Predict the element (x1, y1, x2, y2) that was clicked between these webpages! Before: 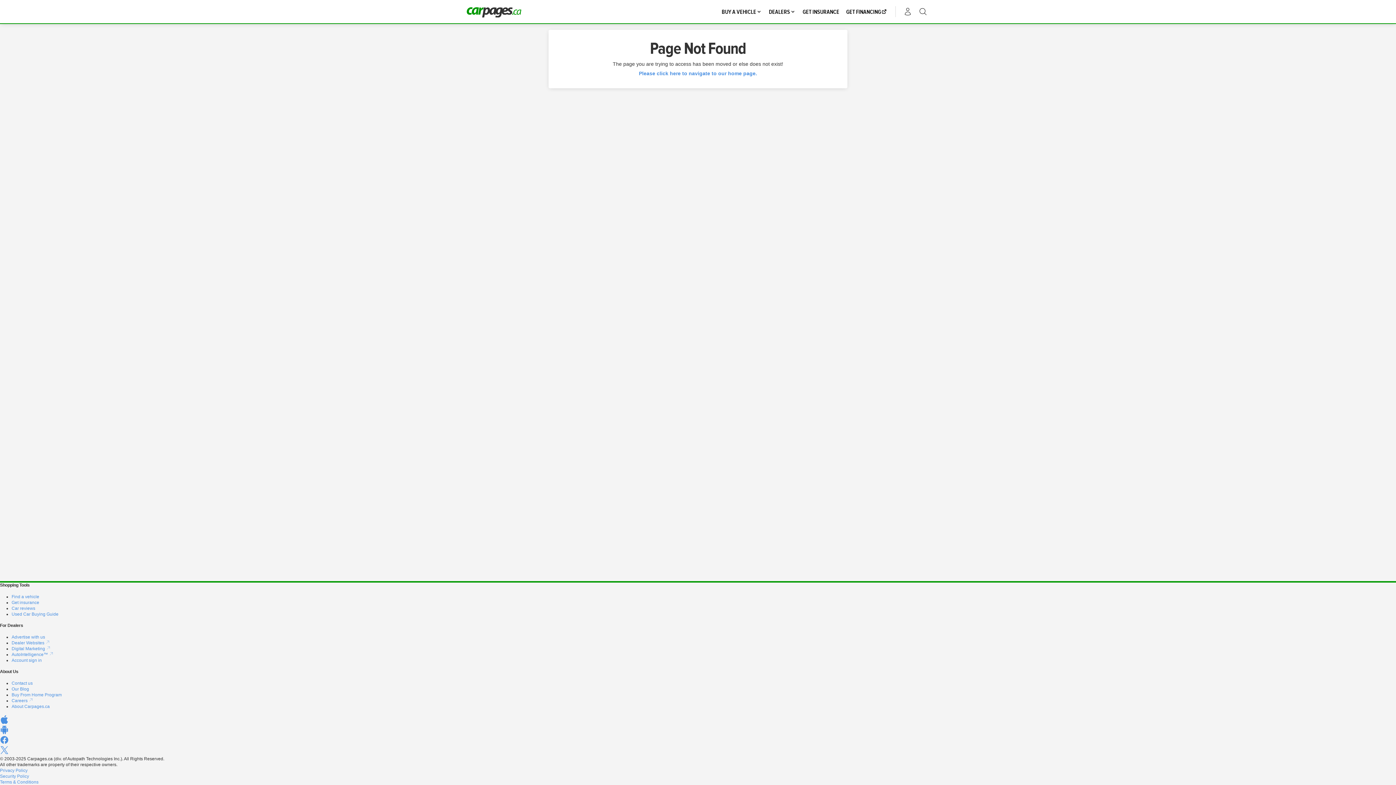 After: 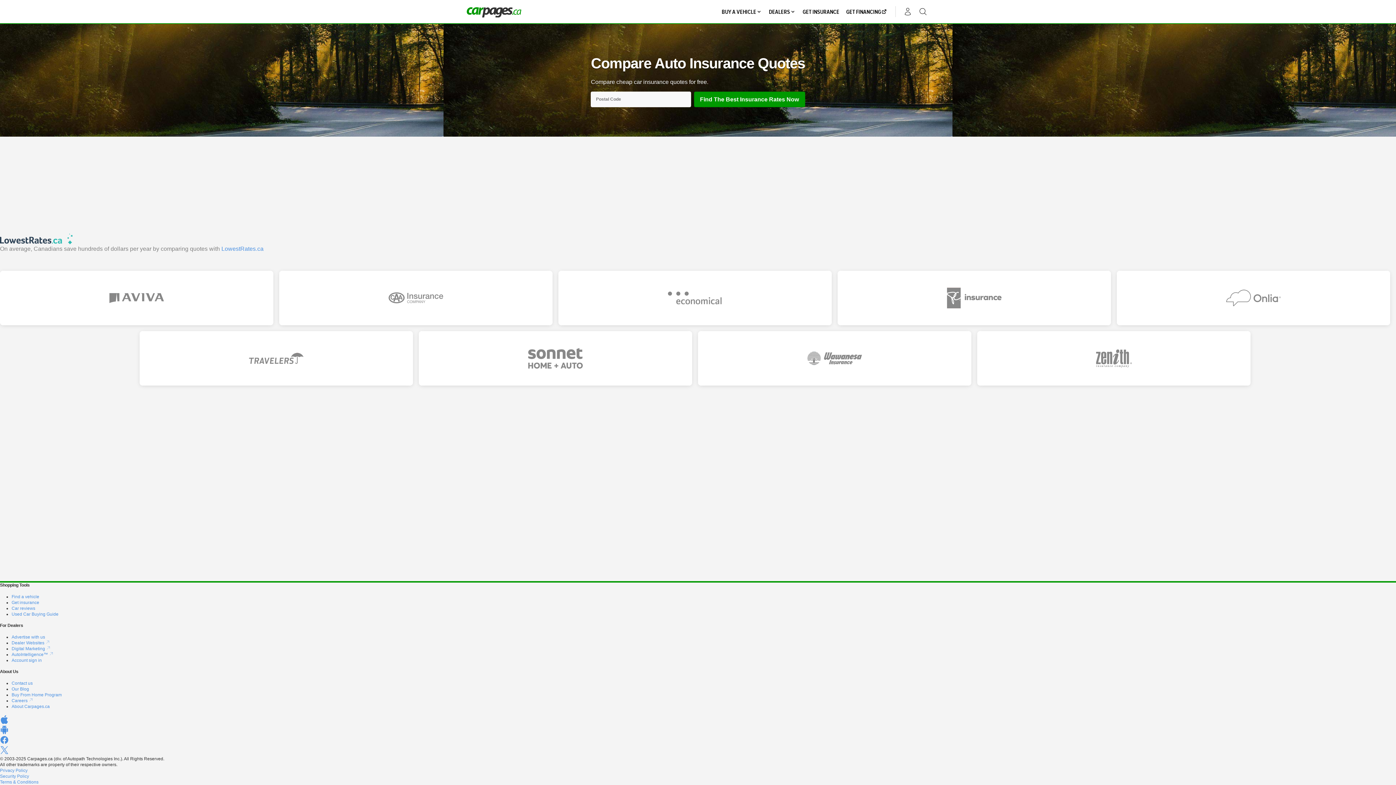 Action: label: Get insurance bbox: (11, 600, 39, 605)